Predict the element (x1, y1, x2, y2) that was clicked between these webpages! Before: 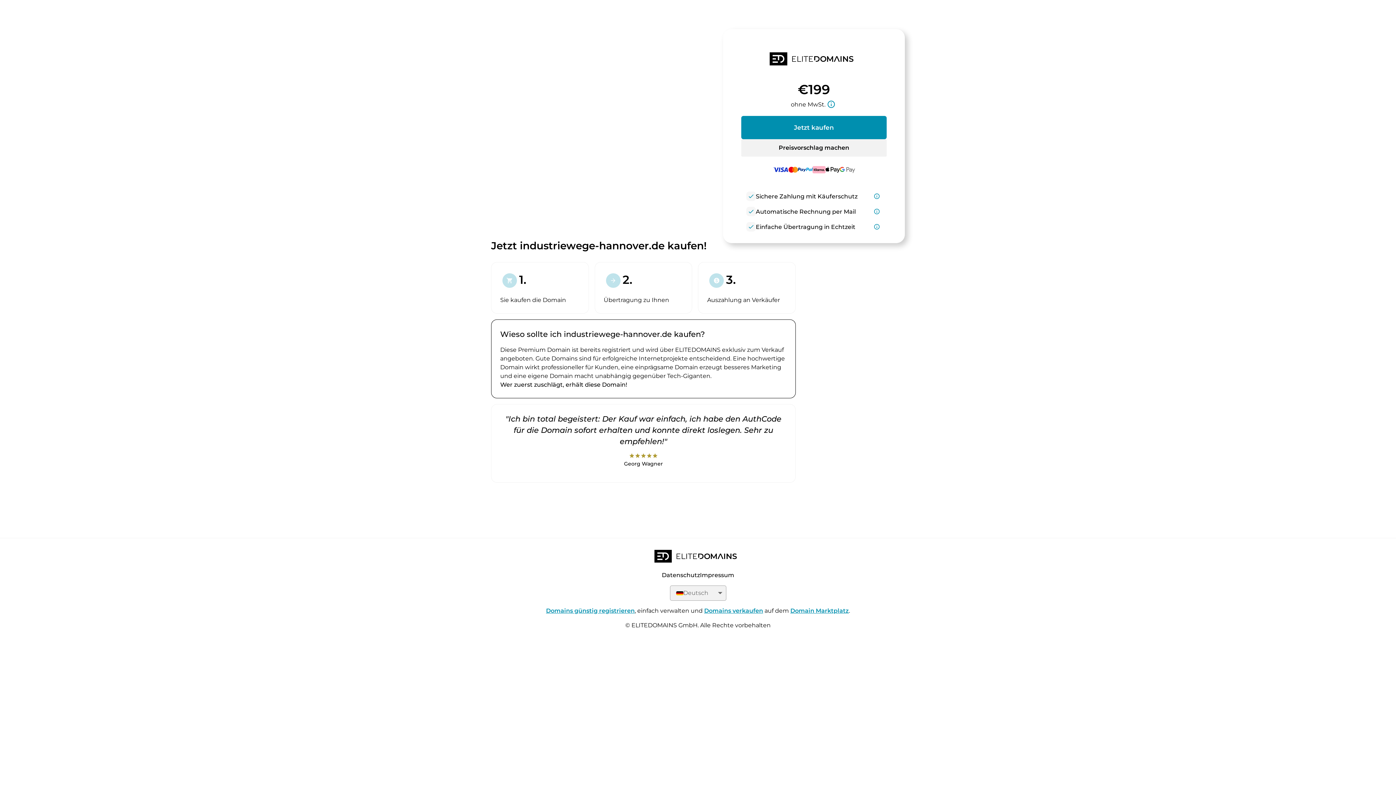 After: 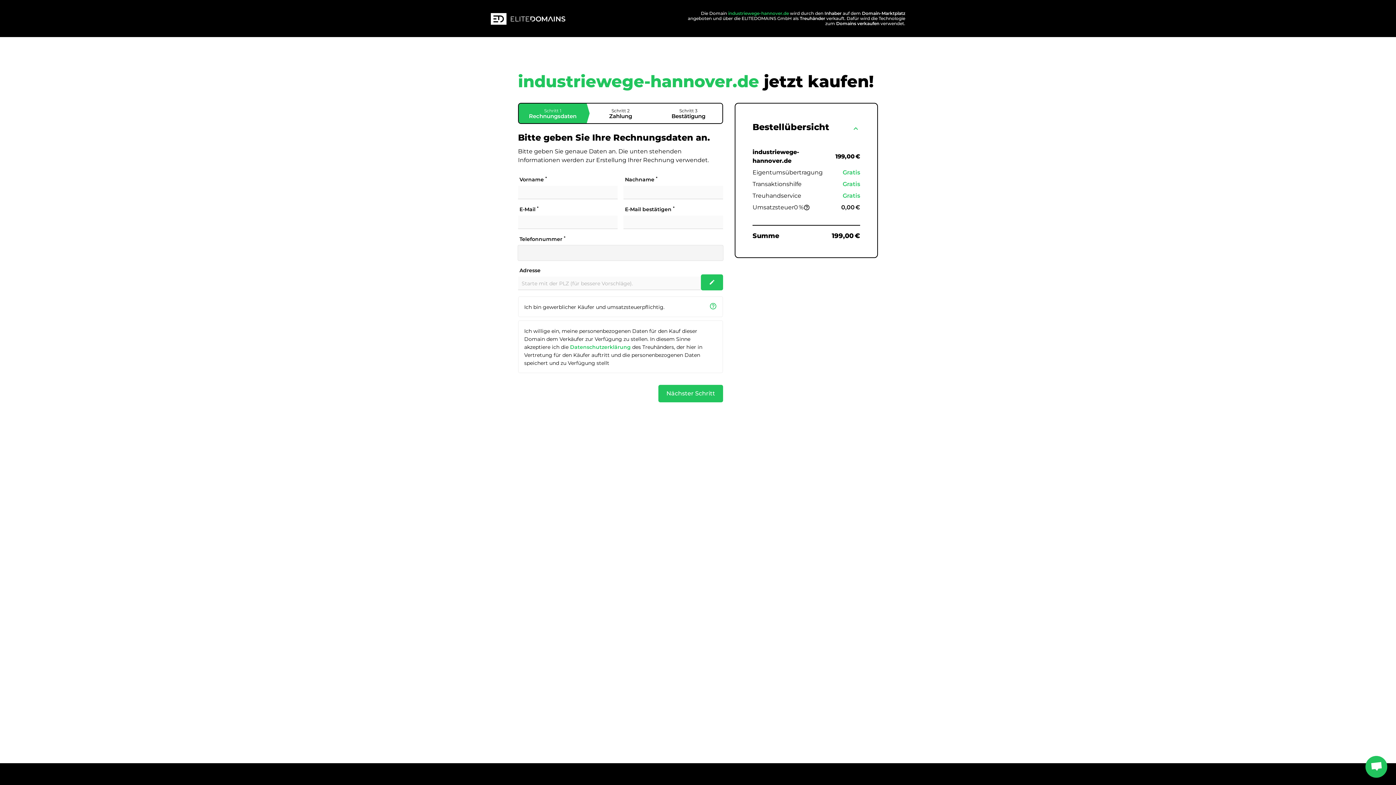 Action: bbox: (741, 116, 886, 139) label: Jetzt kaufen